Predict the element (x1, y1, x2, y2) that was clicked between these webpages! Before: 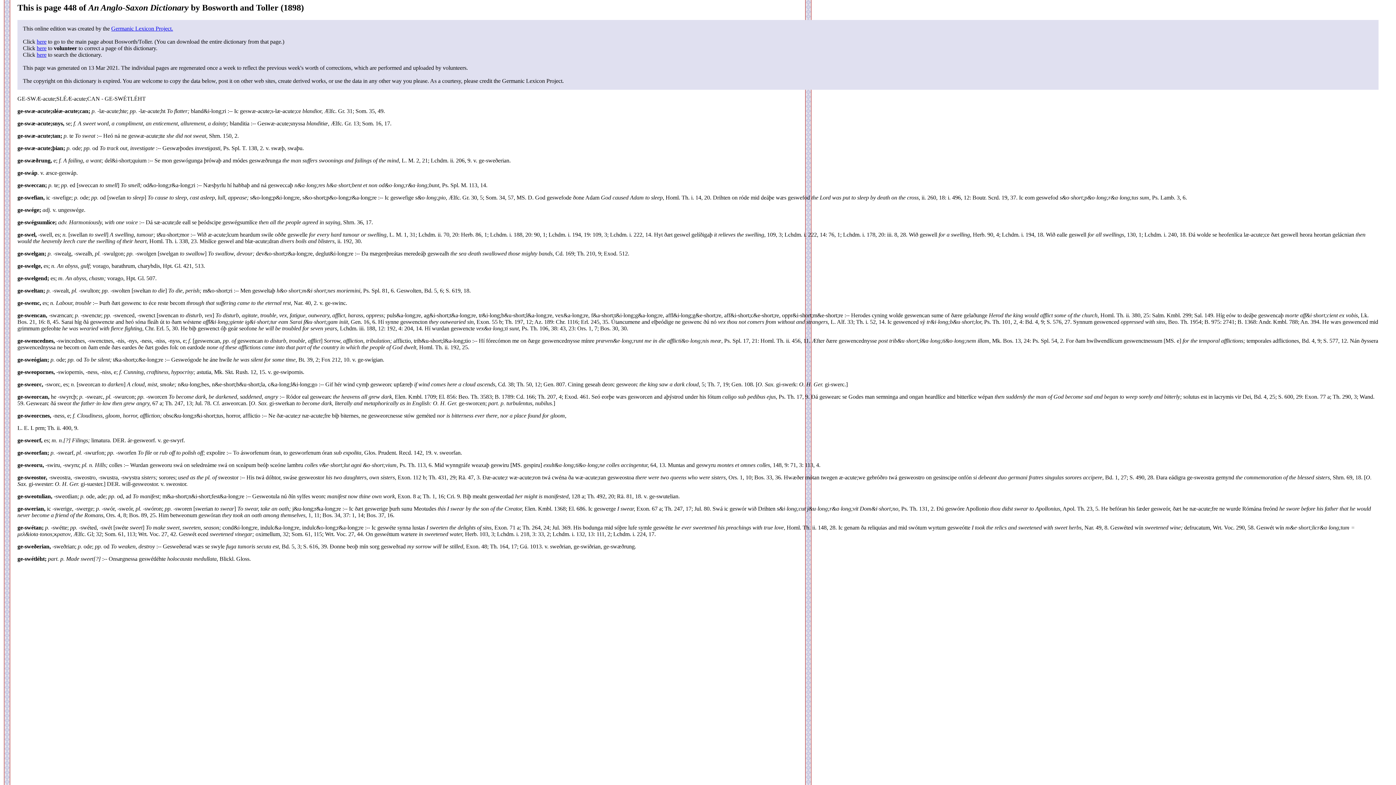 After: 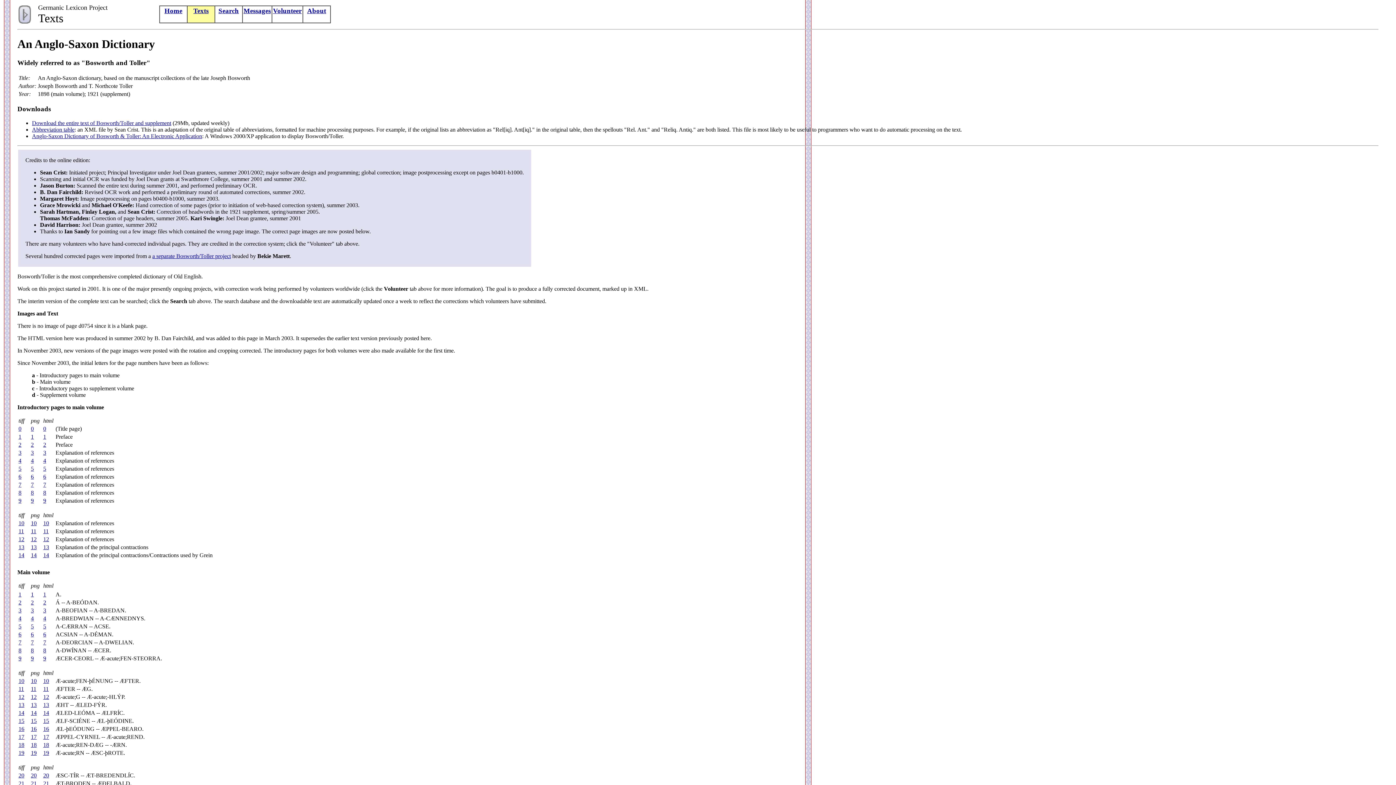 Action: label: here bbox: (36, 38, 46, 44)